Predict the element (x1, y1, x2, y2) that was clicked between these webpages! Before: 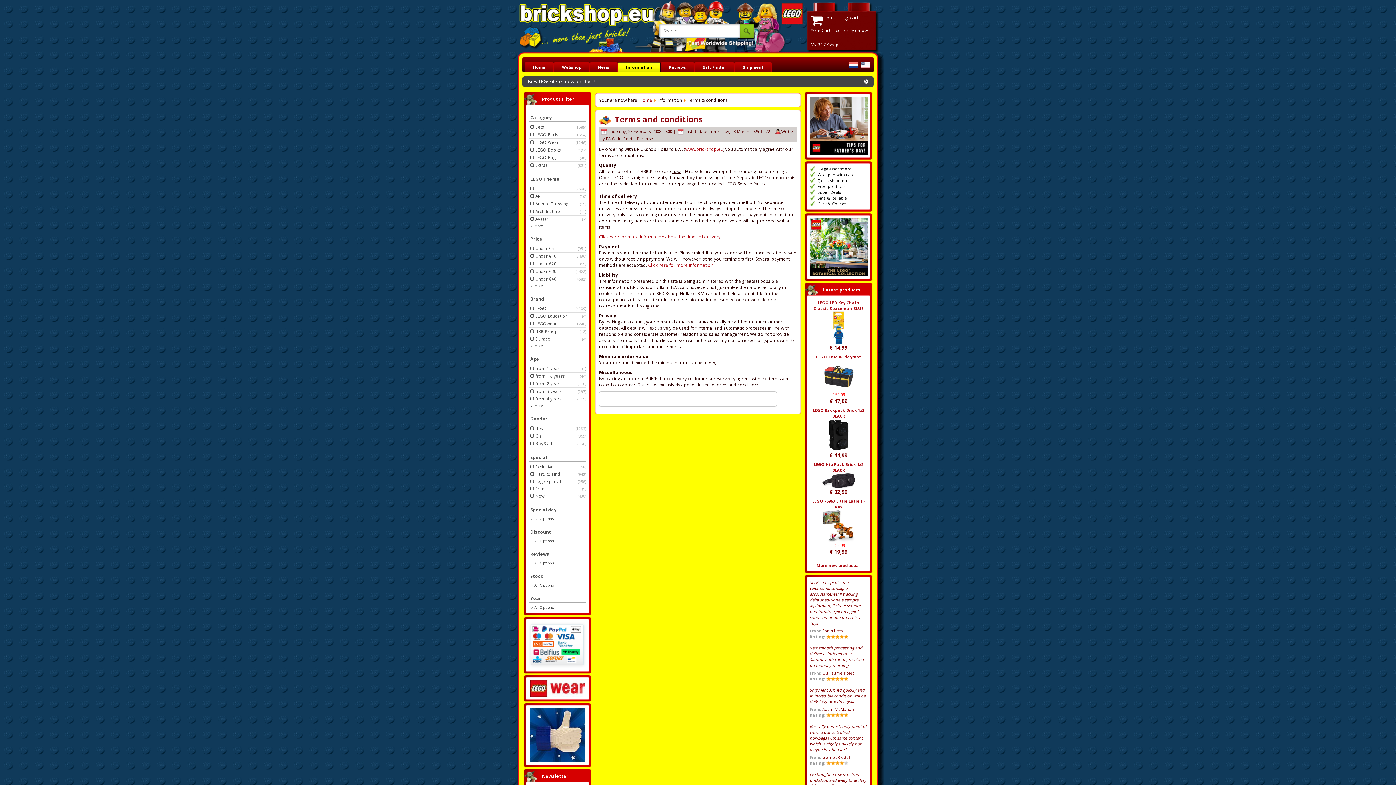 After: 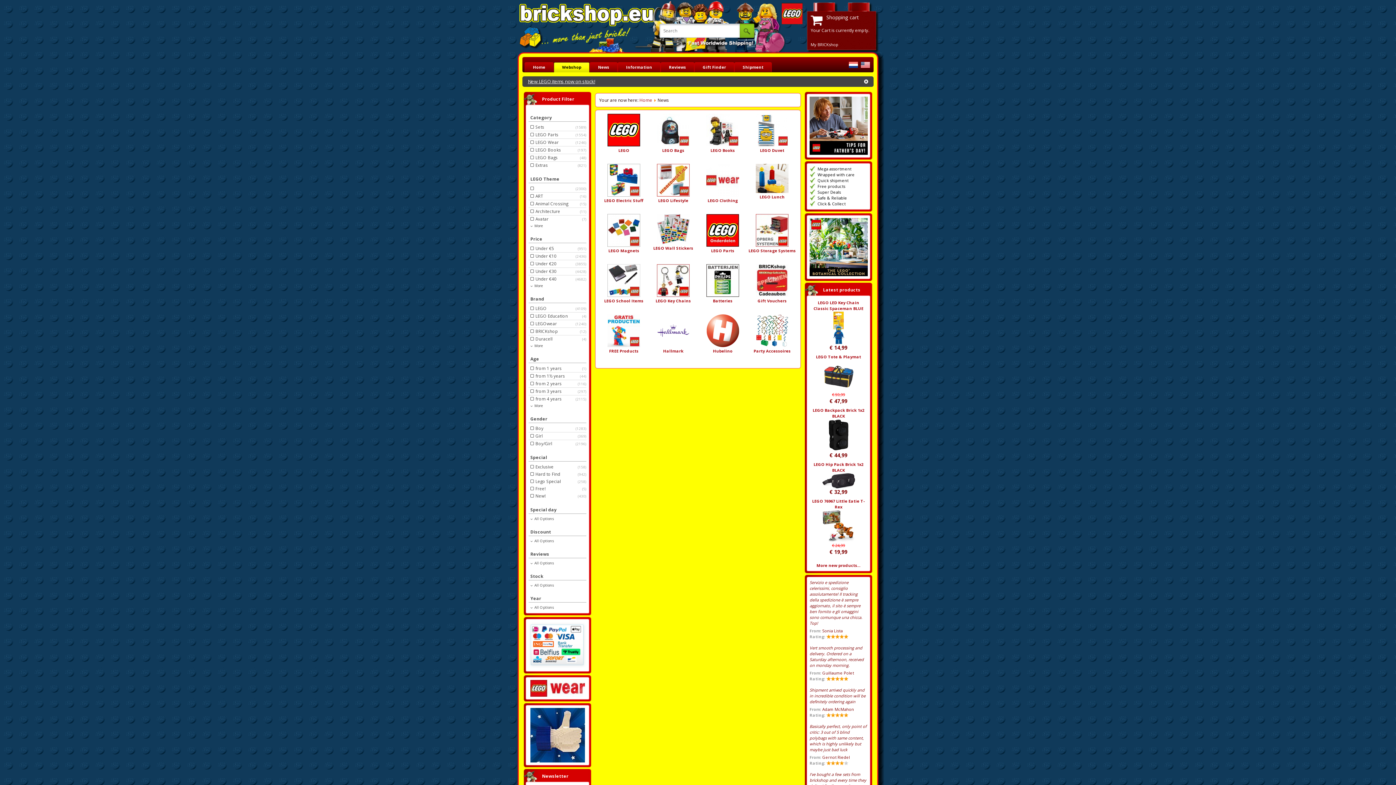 Action: label: News bbox: (589, 62, 617, 72)